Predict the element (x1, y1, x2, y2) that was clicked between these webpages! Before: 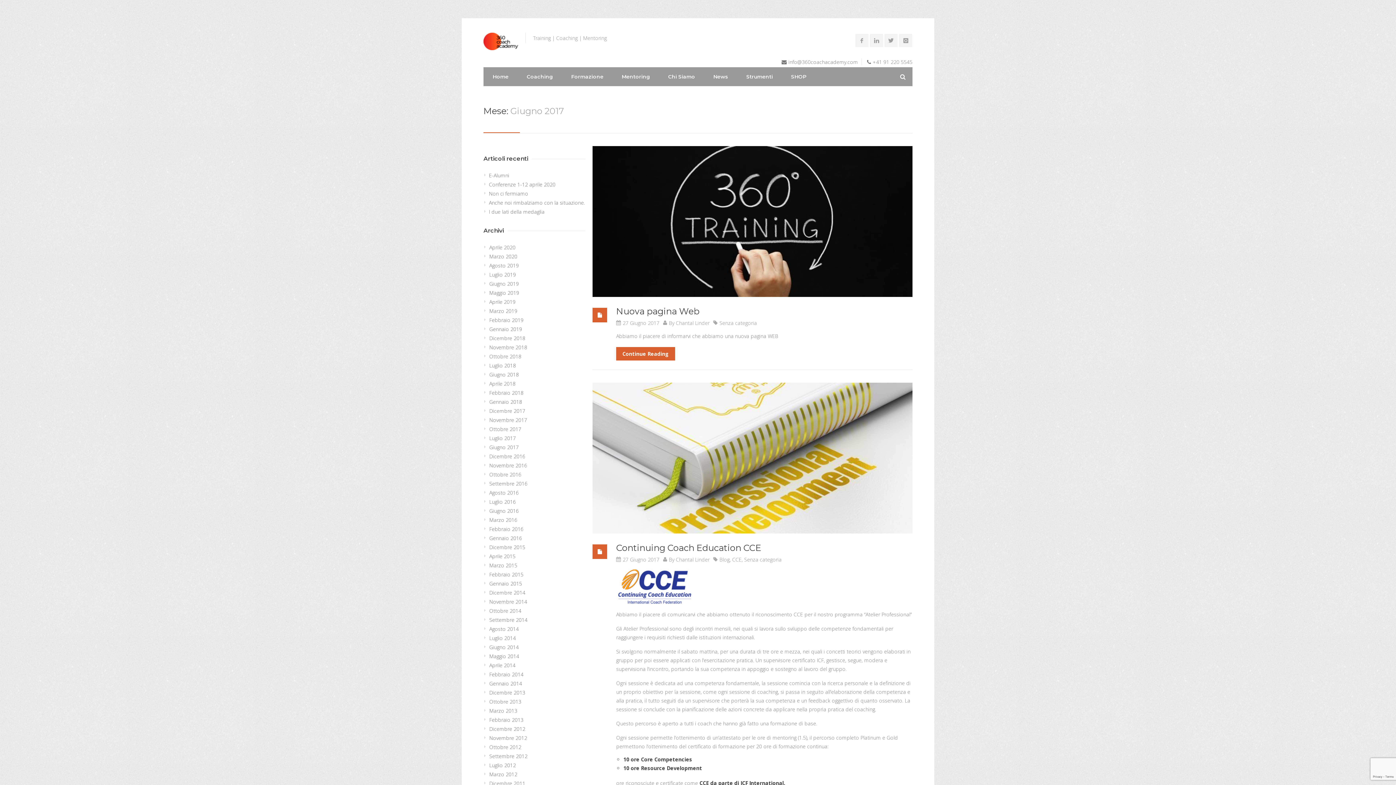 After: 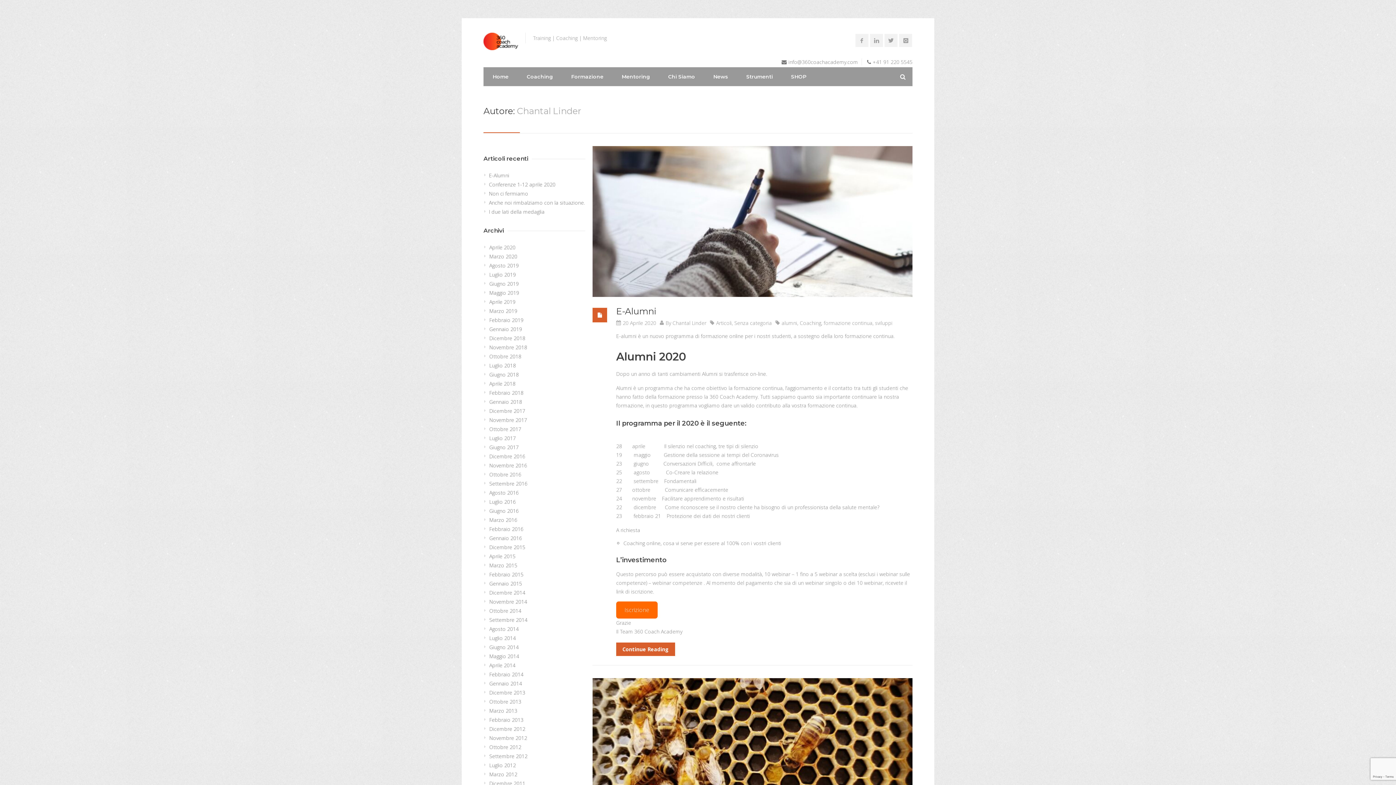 Action: bbox: (676, 319, 709, 326) label: Chantal Linder